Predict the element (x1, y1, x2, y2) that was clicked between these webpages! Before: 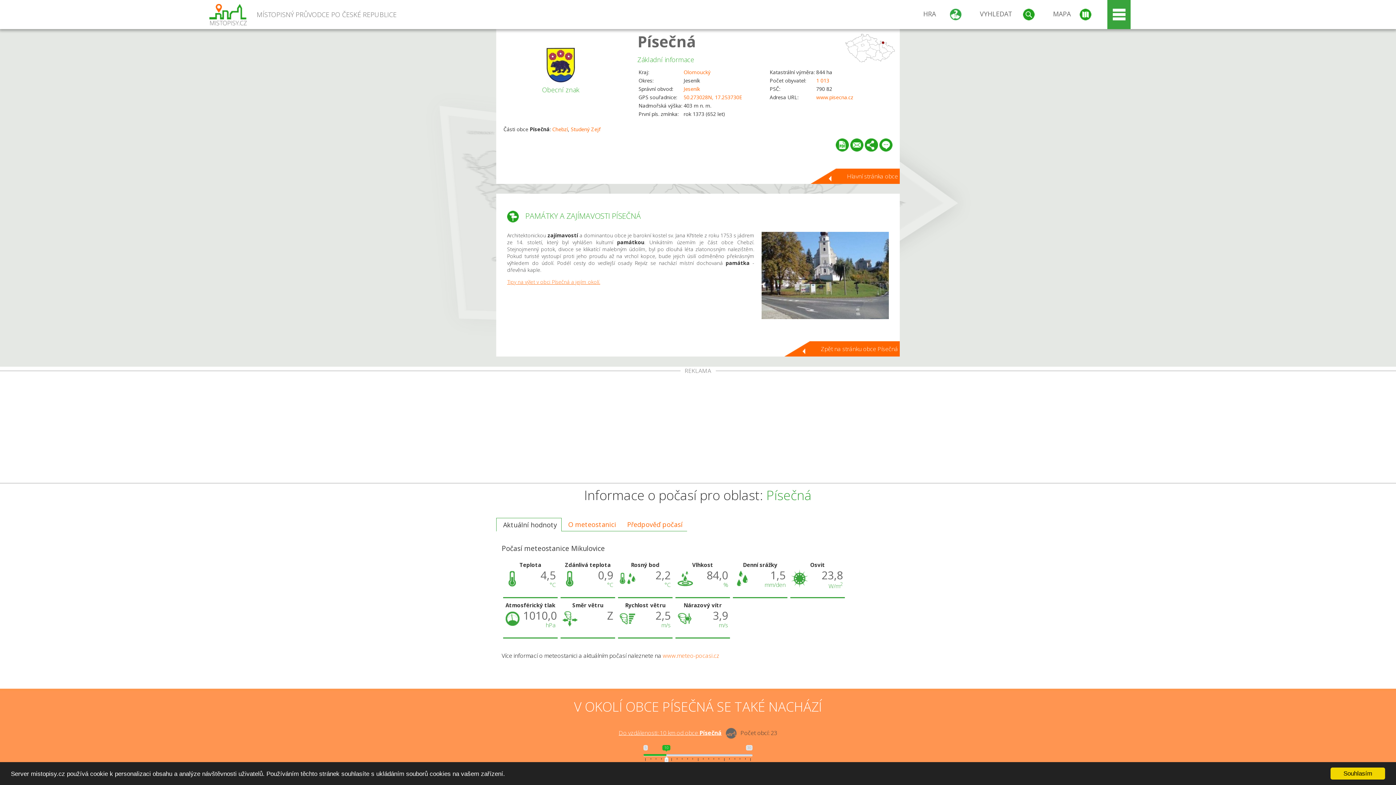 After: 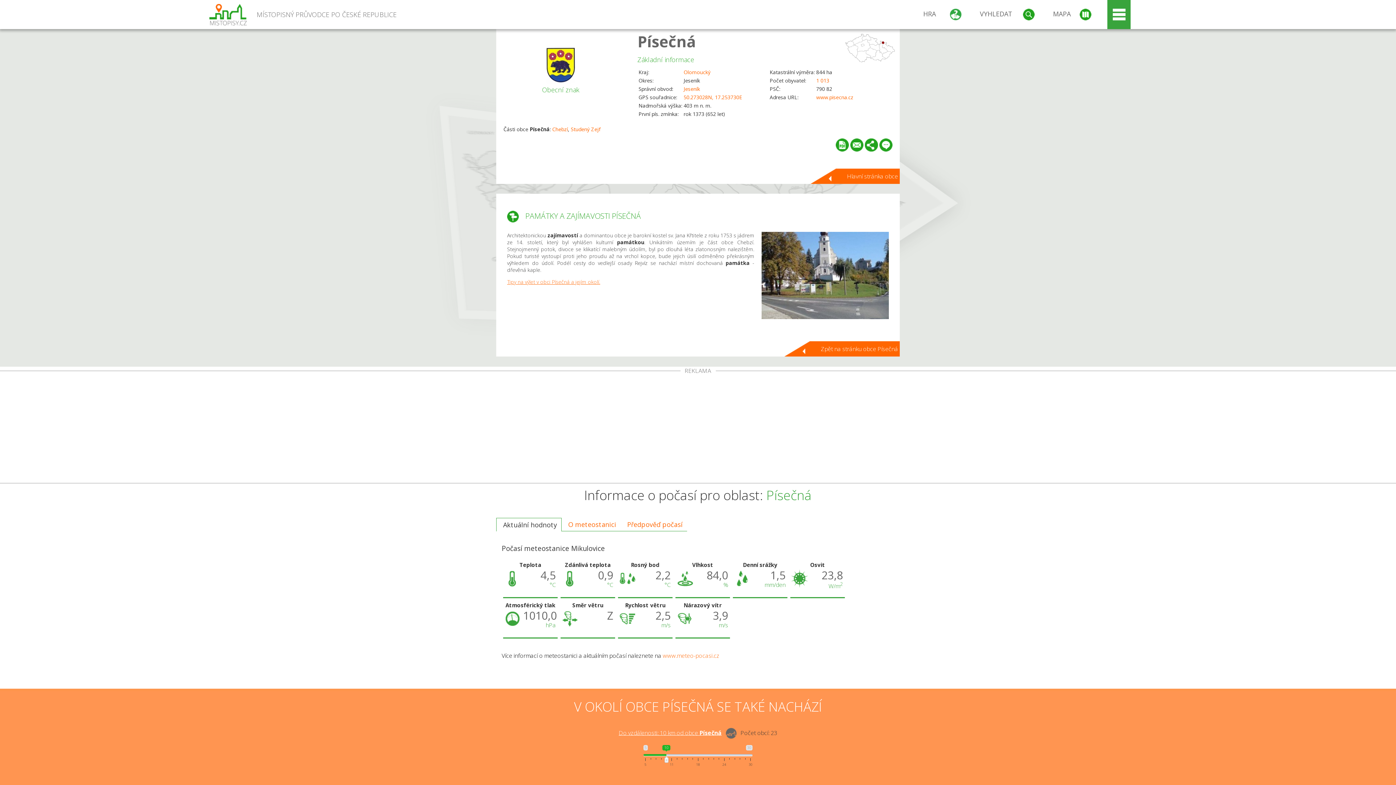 Action: bbox: (1330, 768, 1385, 780) label: Souhlasím